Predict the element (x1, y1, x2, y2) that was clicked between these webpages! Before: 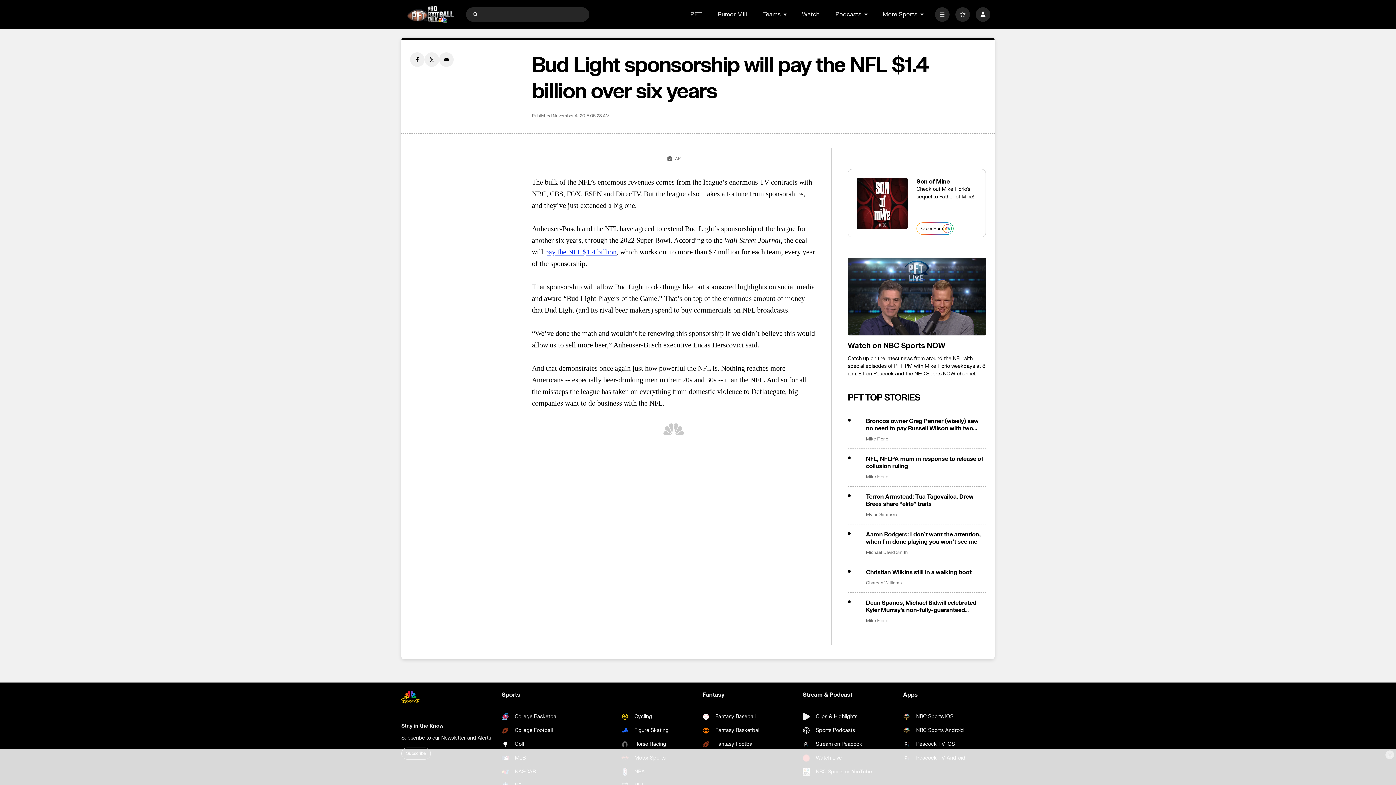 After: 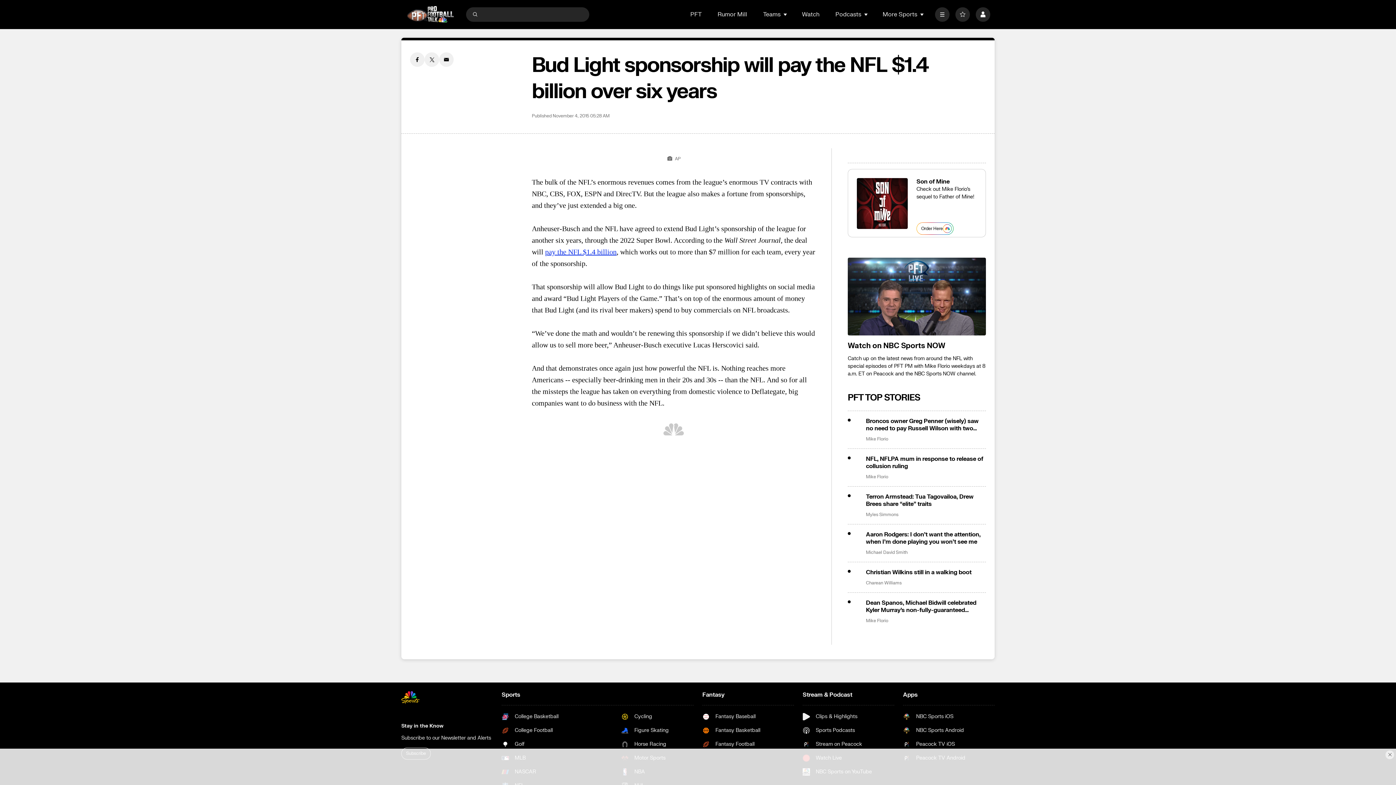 Action: bbox: (439, 52, 453, 66) label: Email share